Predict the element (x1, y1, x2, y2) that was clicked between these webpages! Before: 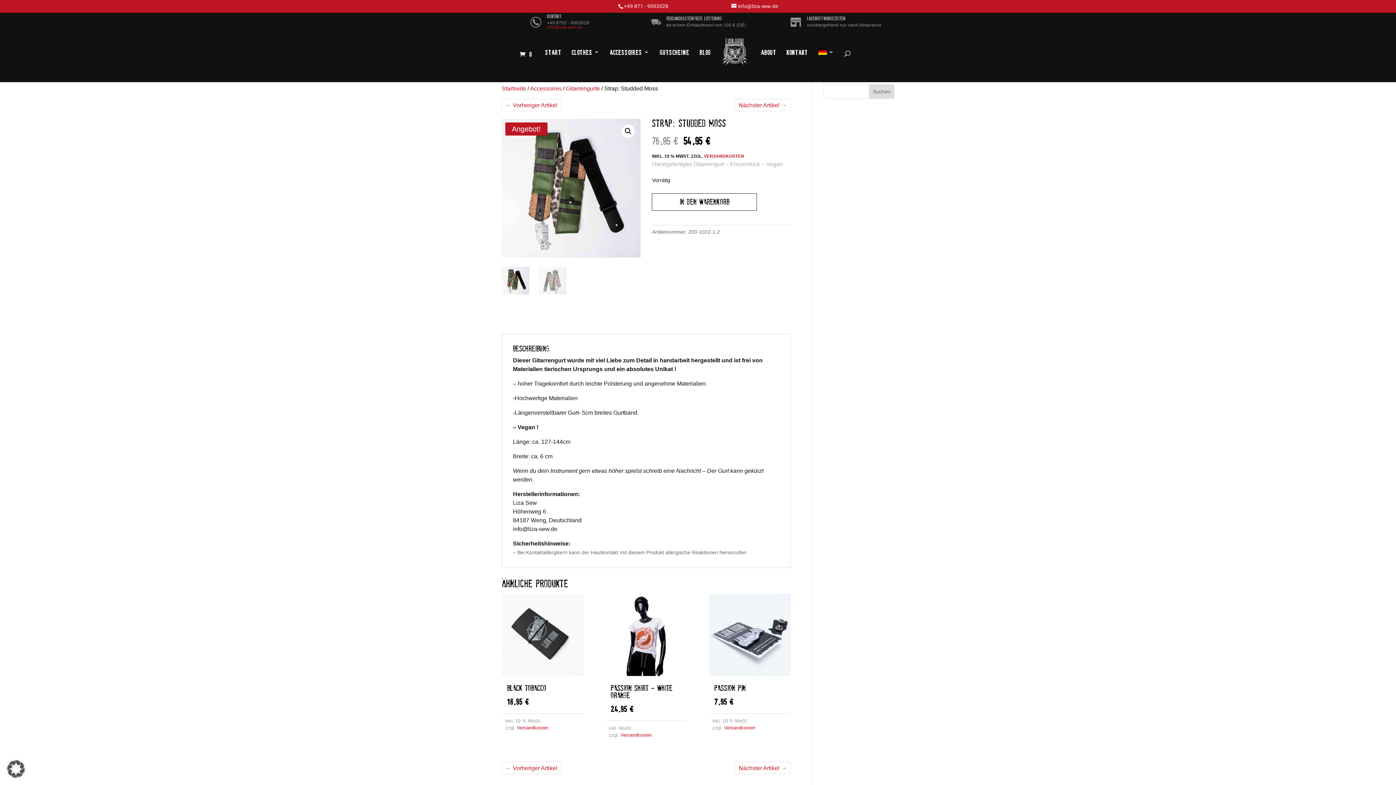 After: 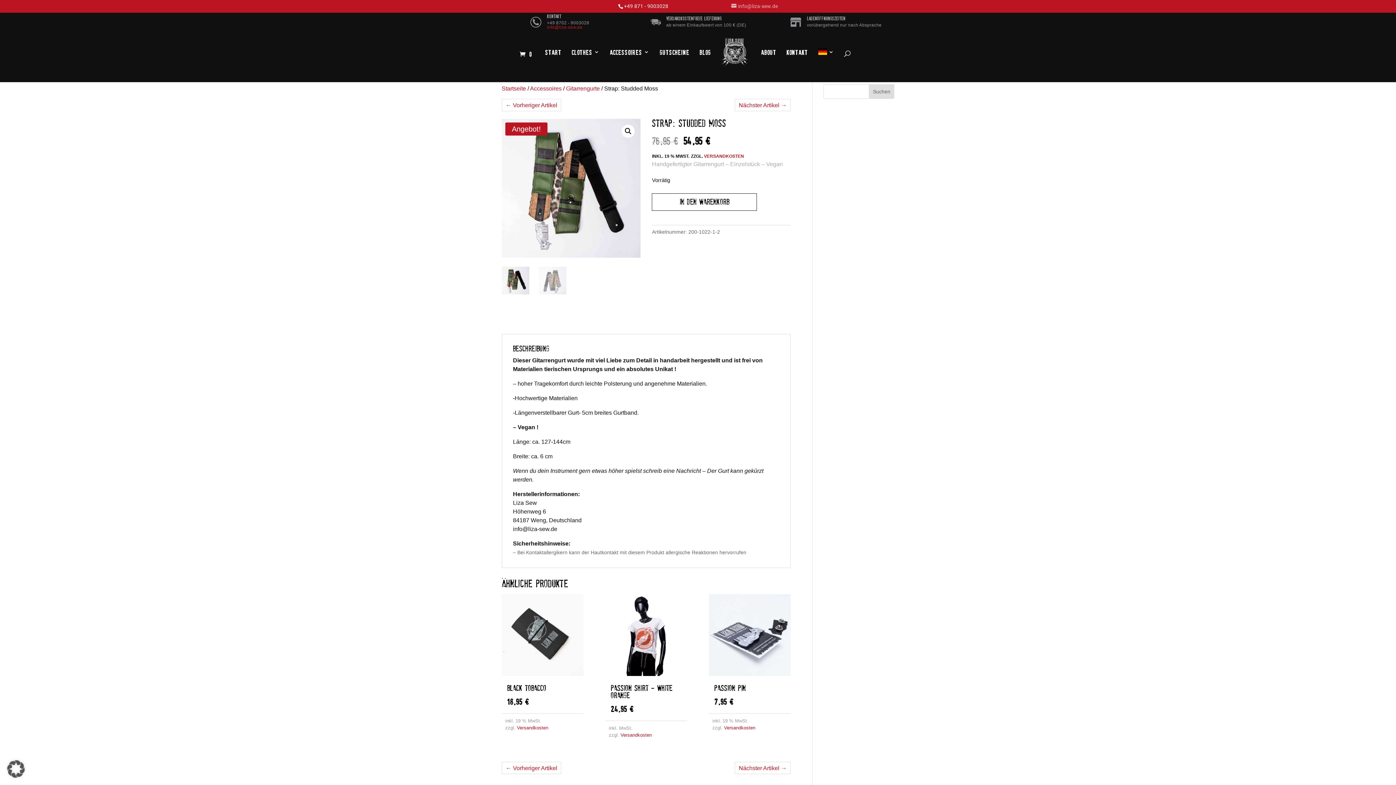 Action: bbox: (731, 3, 778, 9) label: info@liza-sew.de